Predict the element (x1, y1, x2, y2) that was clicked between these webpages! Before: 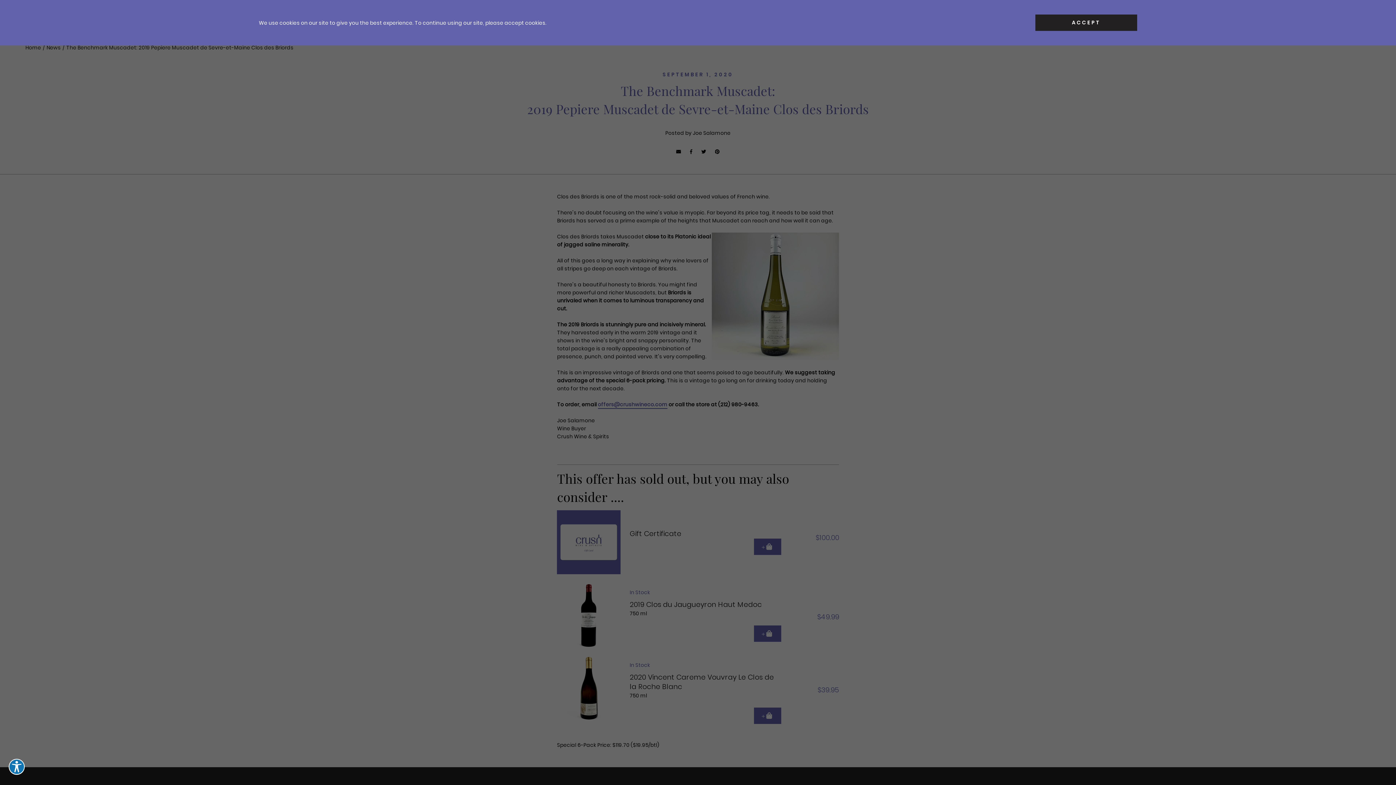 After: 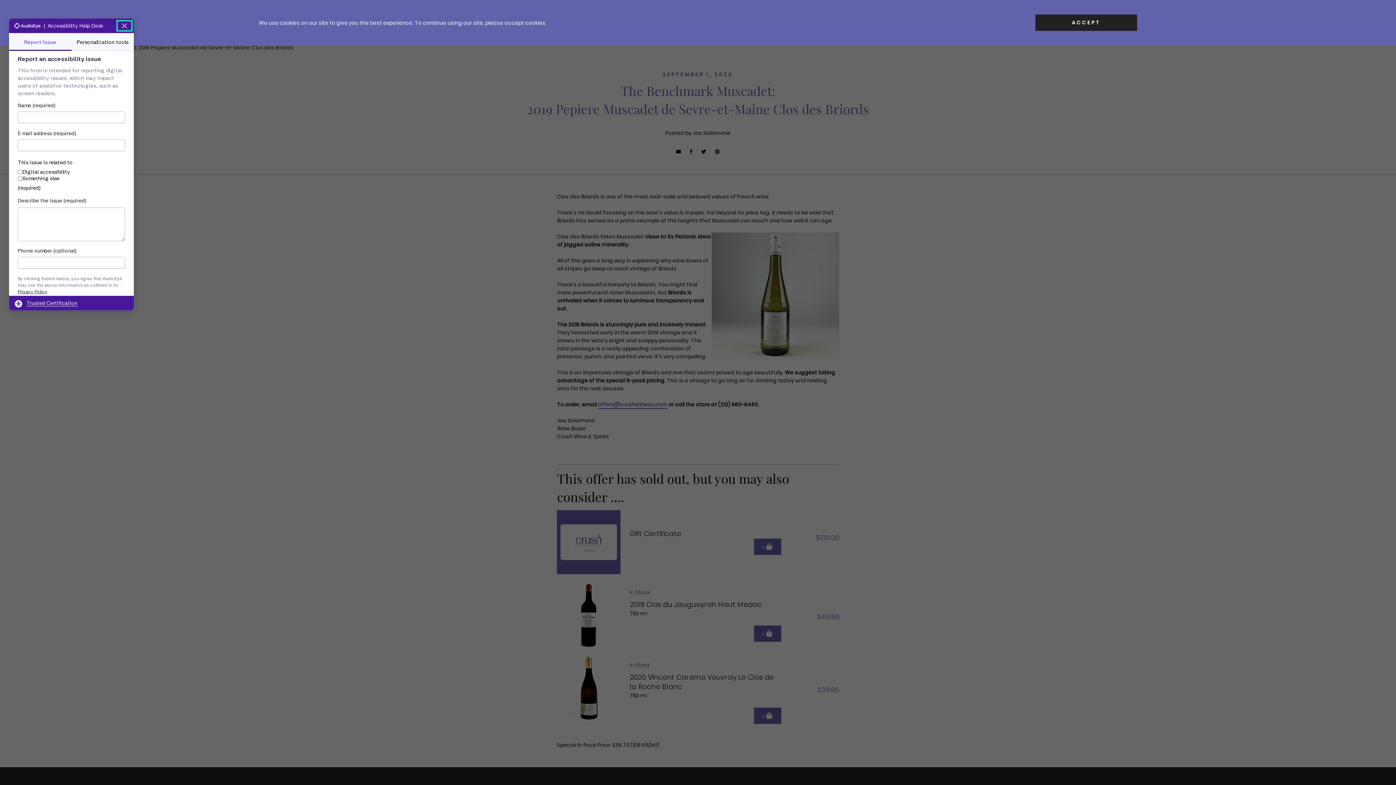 Action: label: Explore your accessibility options bbox: (8, 759, 24, 775)